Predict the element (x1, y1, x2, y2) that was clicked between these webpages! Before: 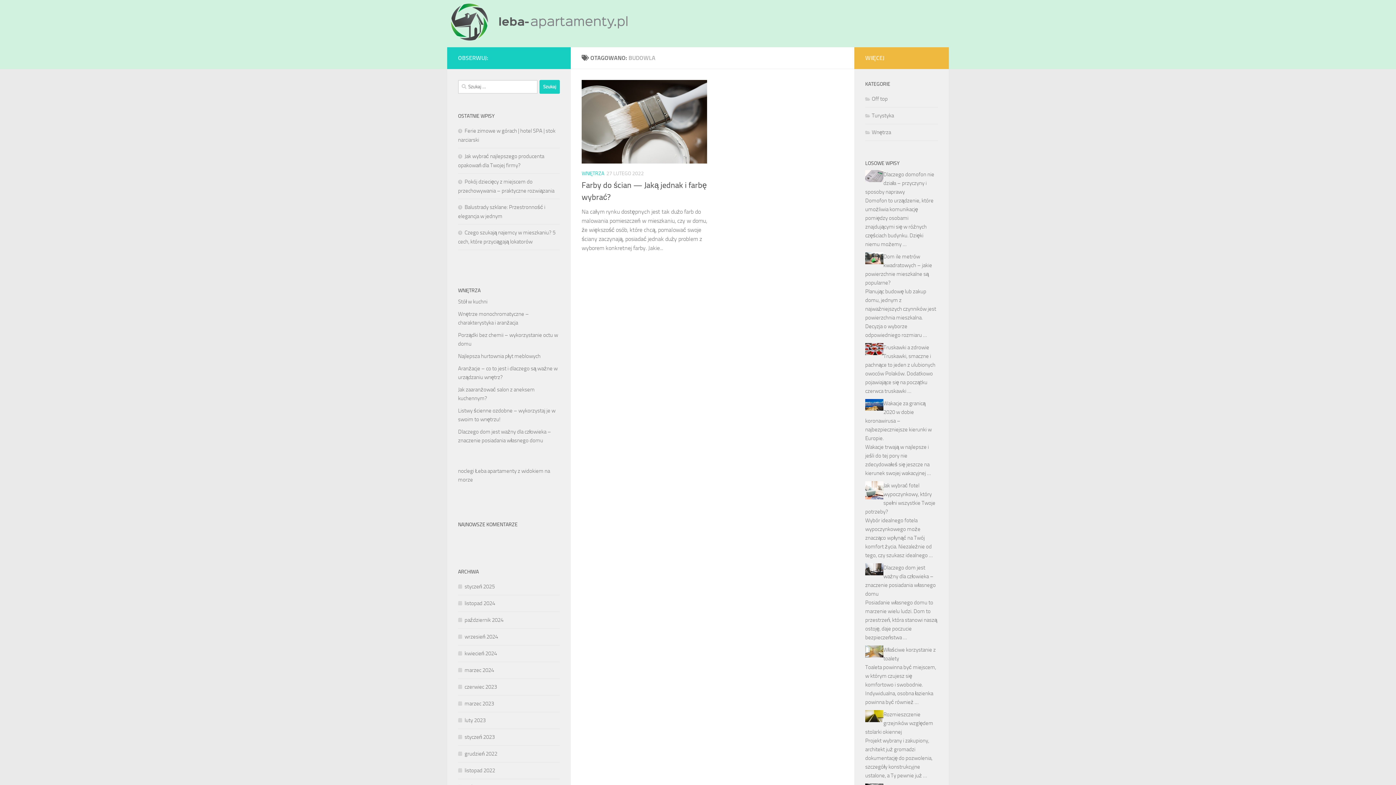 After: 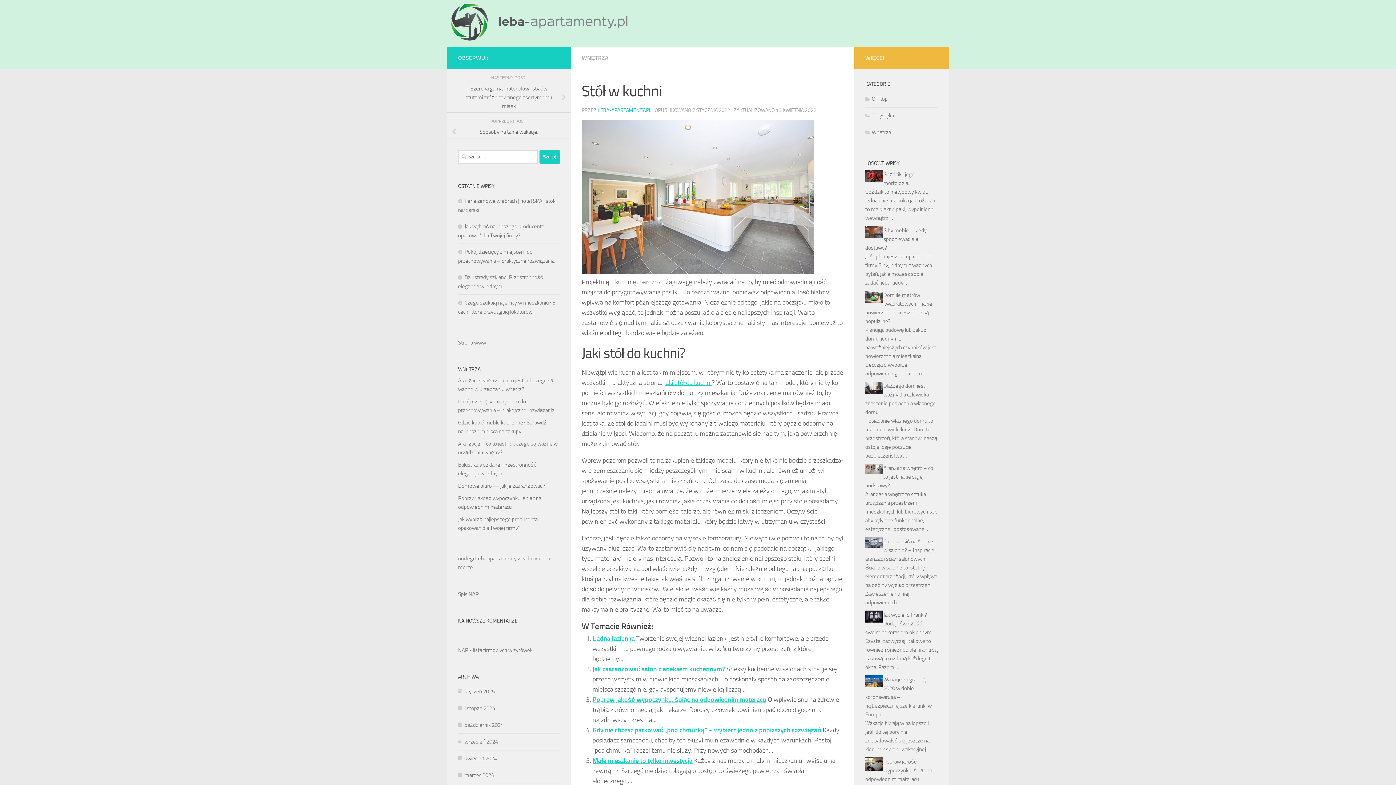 Action: bbox: (458, 298, 487, 305) label: Stół w kuchni